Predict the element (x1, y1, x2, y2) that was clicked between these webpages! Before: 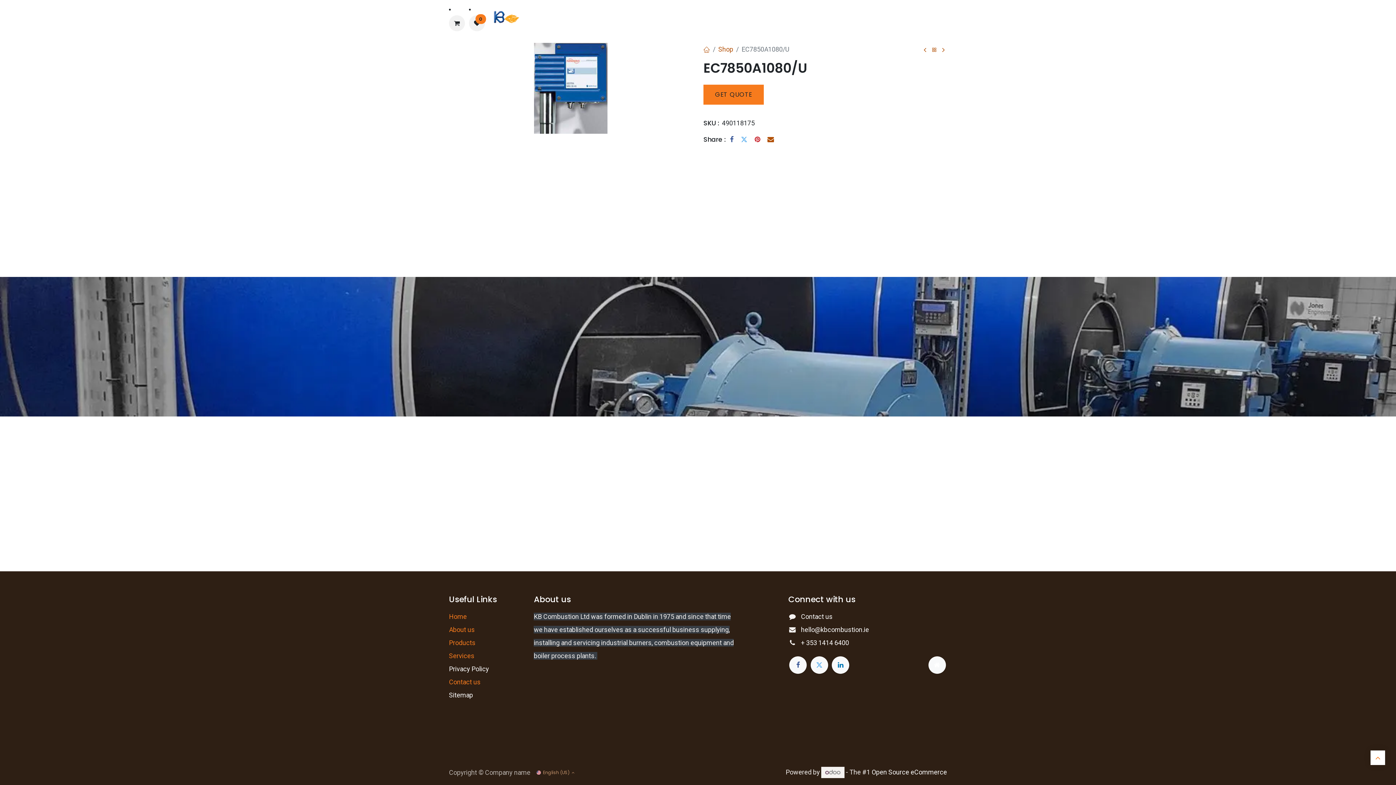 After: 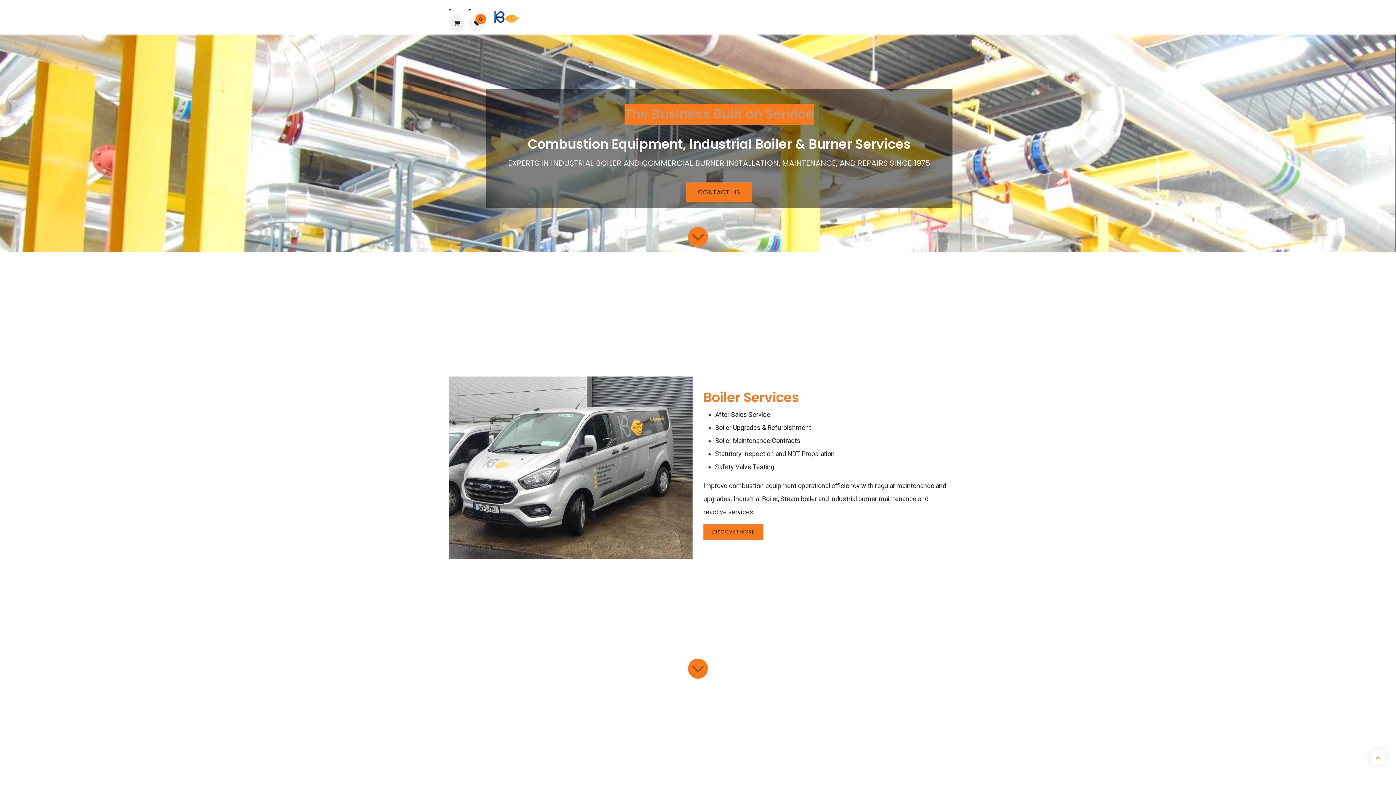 Action: bbox: (489, 6, 523, 27)